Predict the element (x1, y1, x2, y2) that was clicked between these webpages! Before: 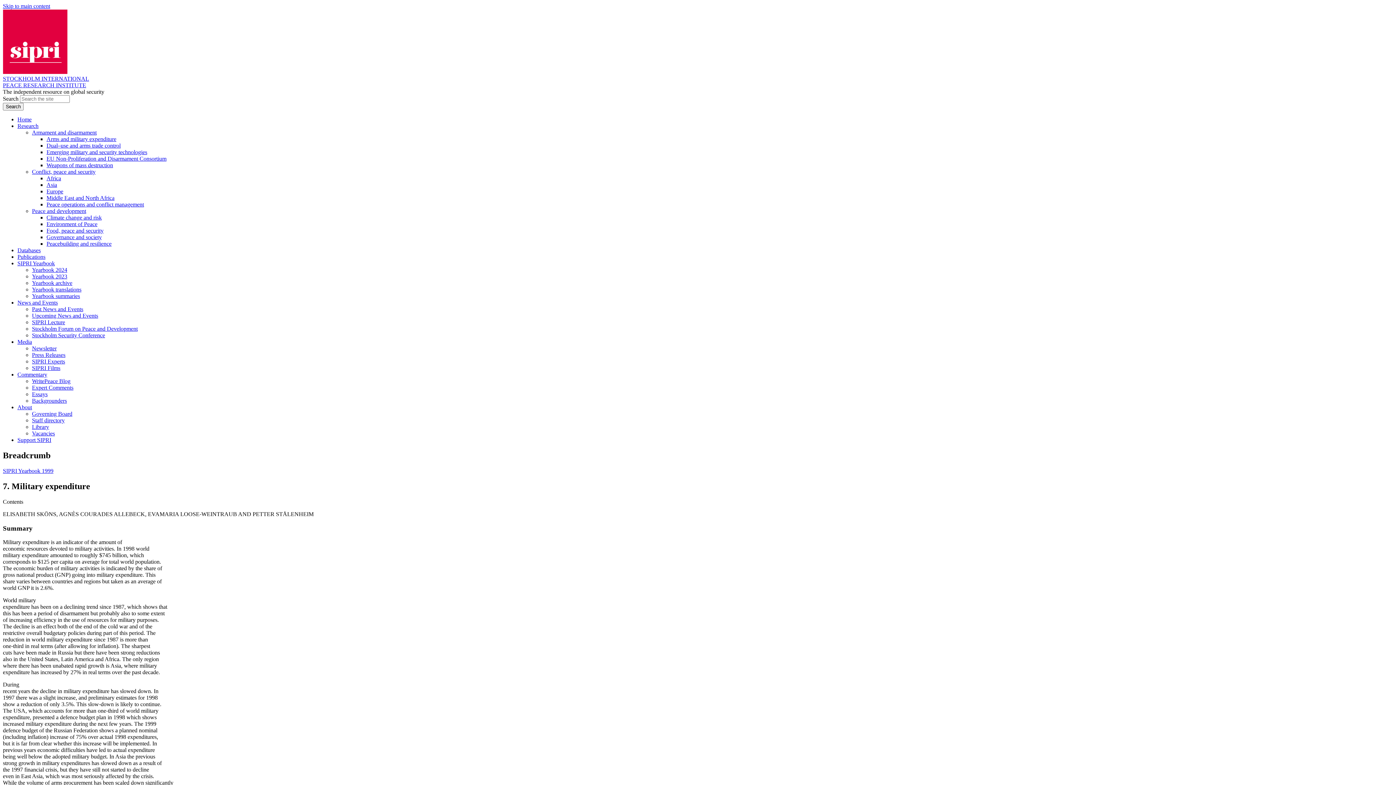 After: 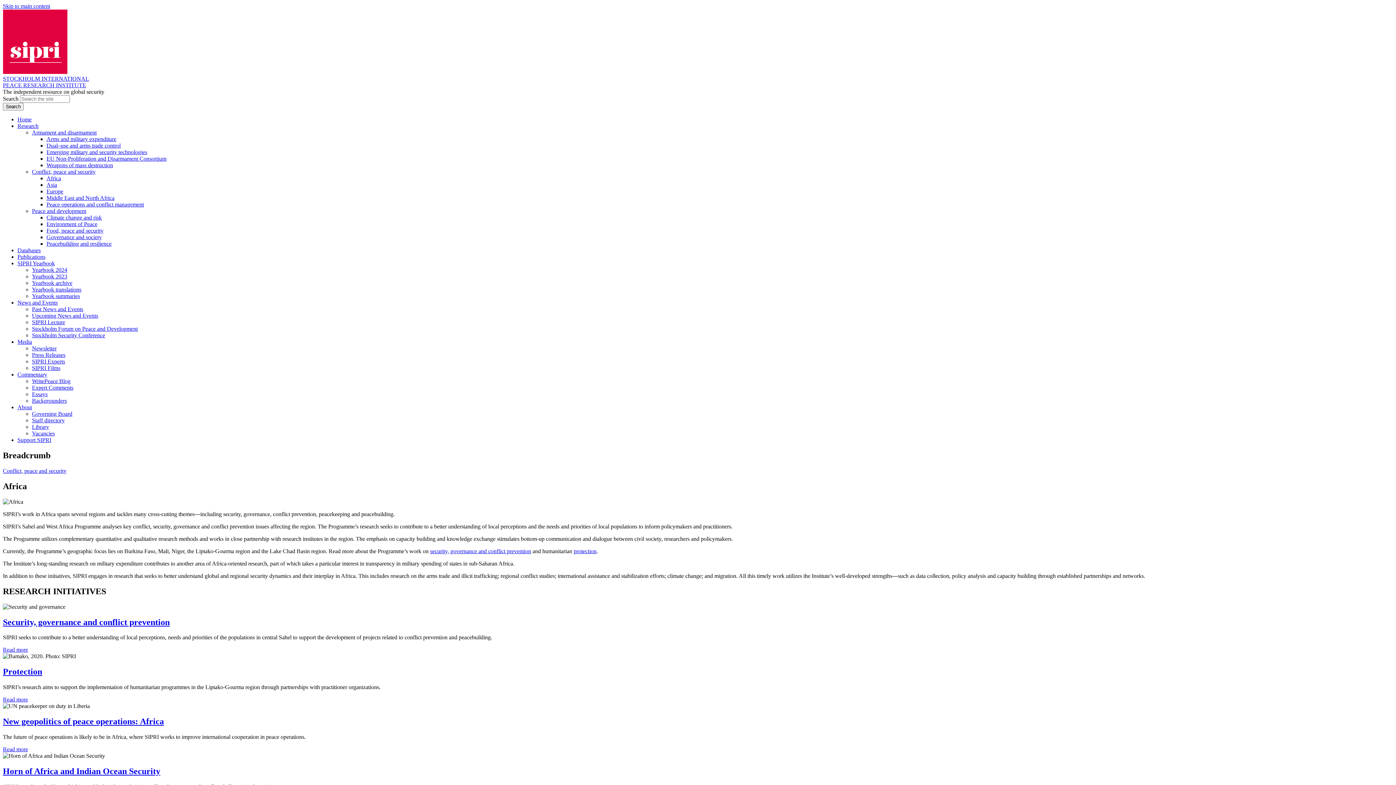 Action: bbox: (46, 175, 61, 181) label: Africa